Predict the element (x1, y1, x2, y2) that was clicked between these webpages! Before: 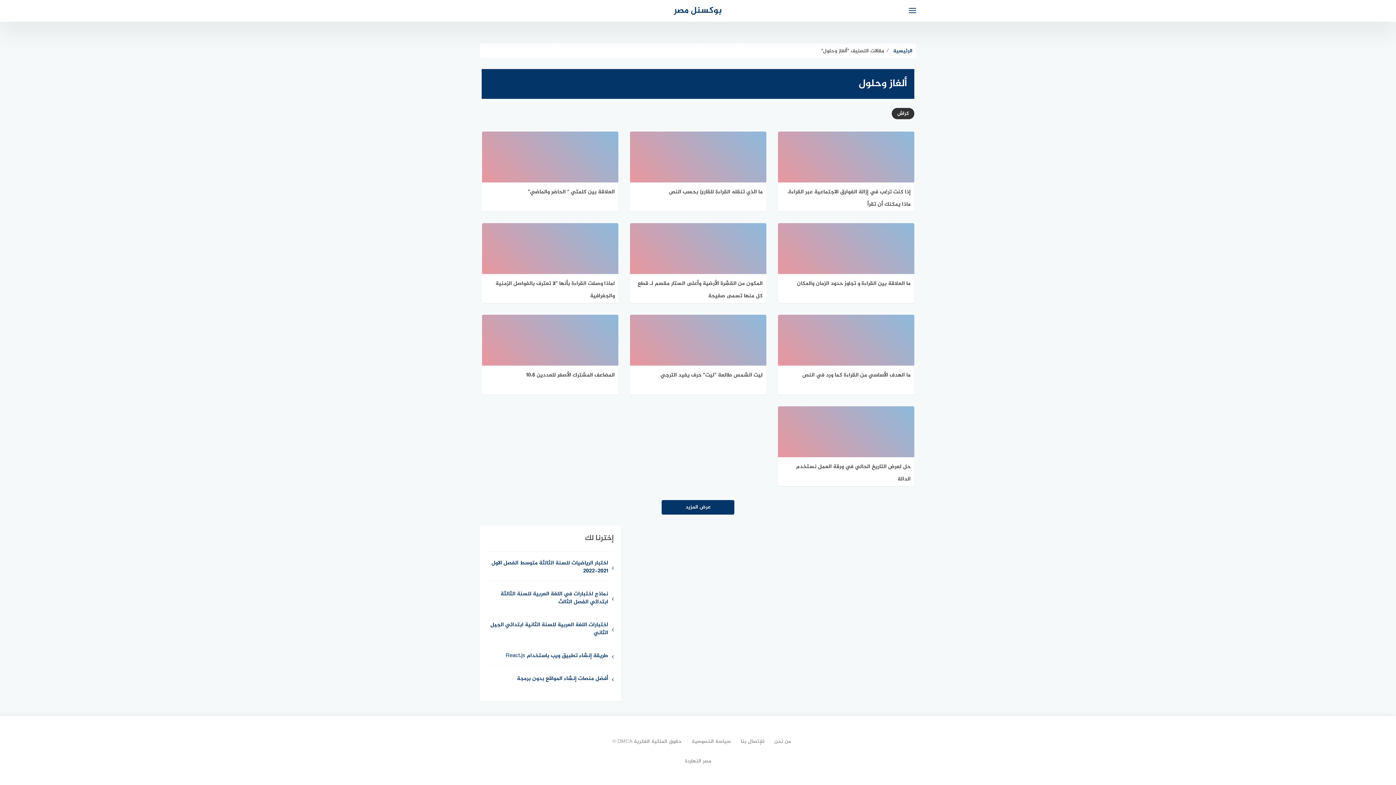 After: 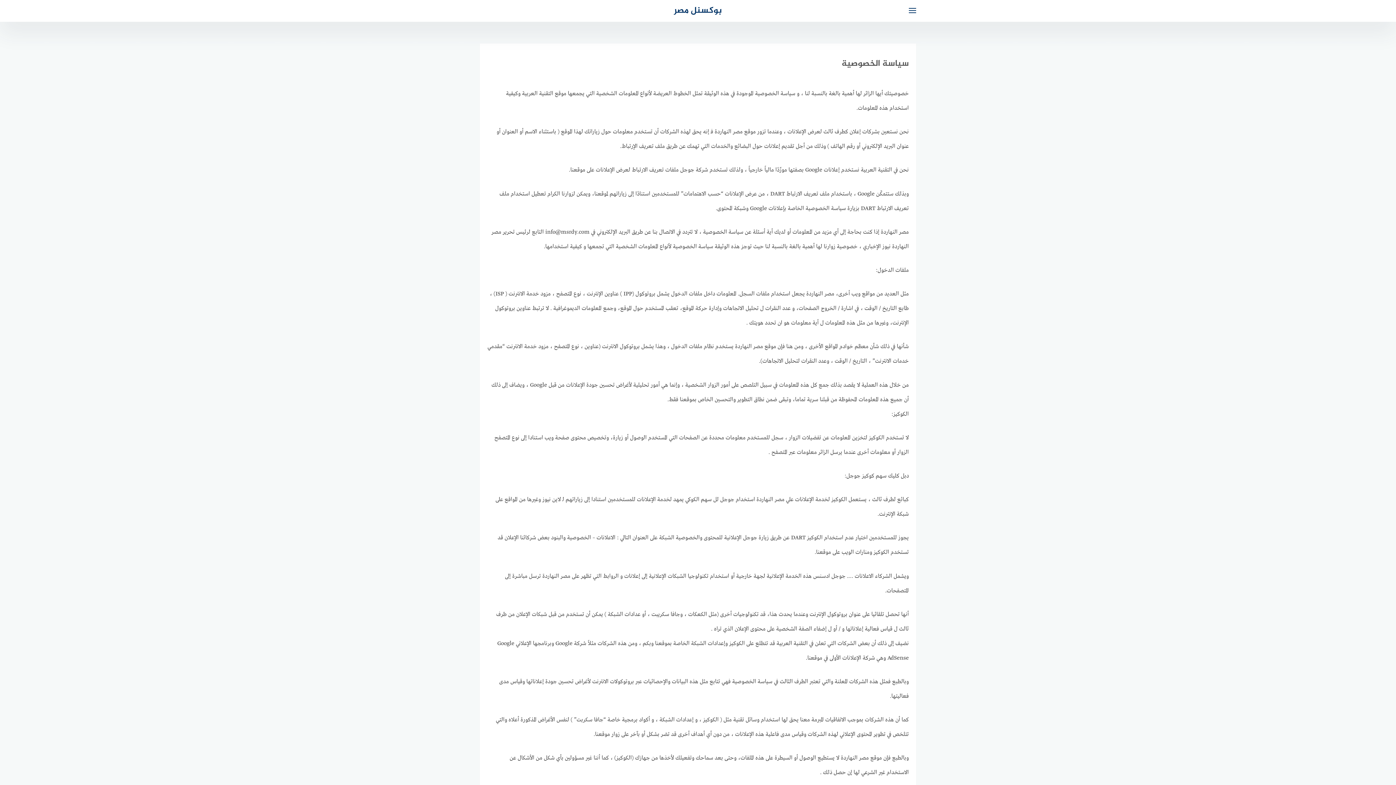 Action: bbox: (683, 737, 731, 746) label: سياسة الخصوصية